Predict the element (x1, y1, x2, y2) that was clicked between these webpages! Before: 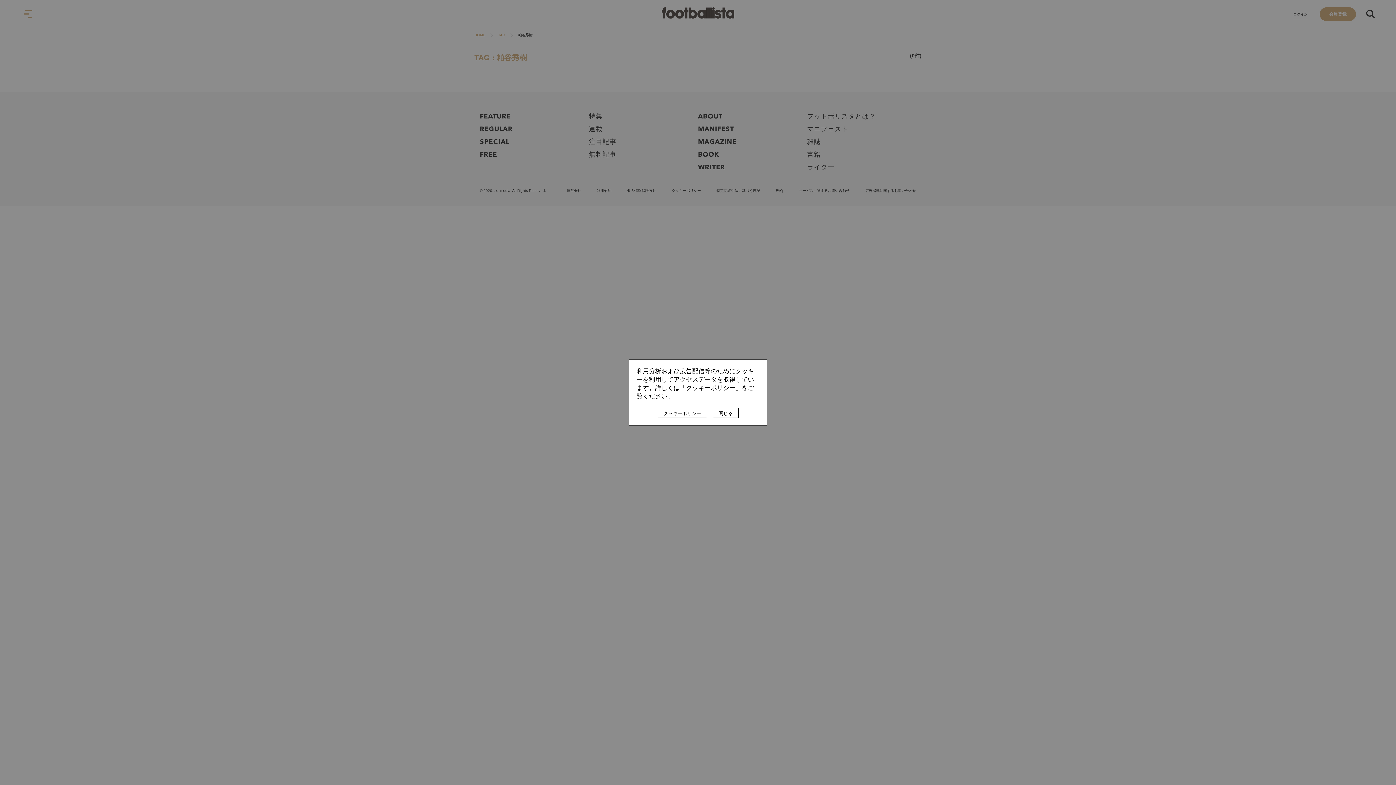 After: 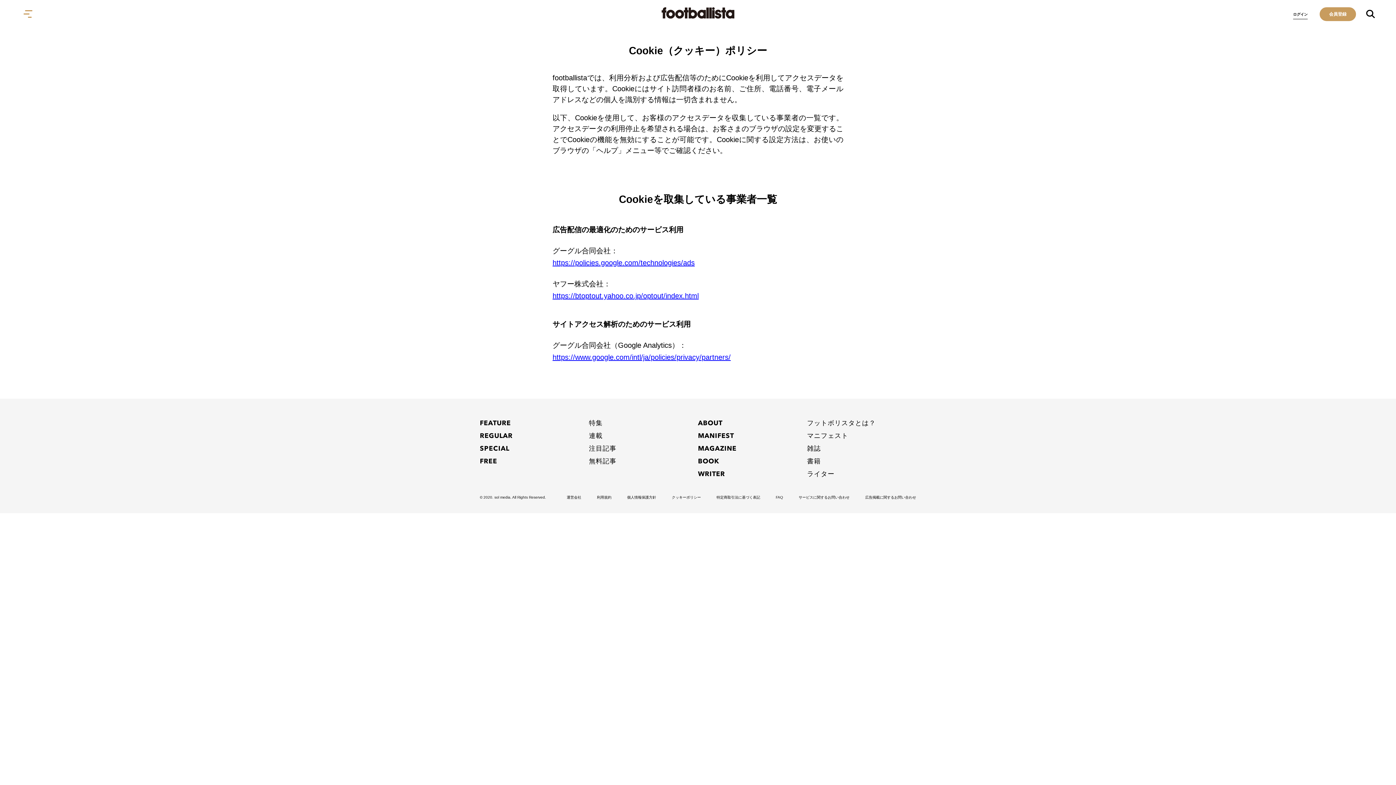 Action: label: クッキーポリシー bbox: (657, 408, 707, 418)